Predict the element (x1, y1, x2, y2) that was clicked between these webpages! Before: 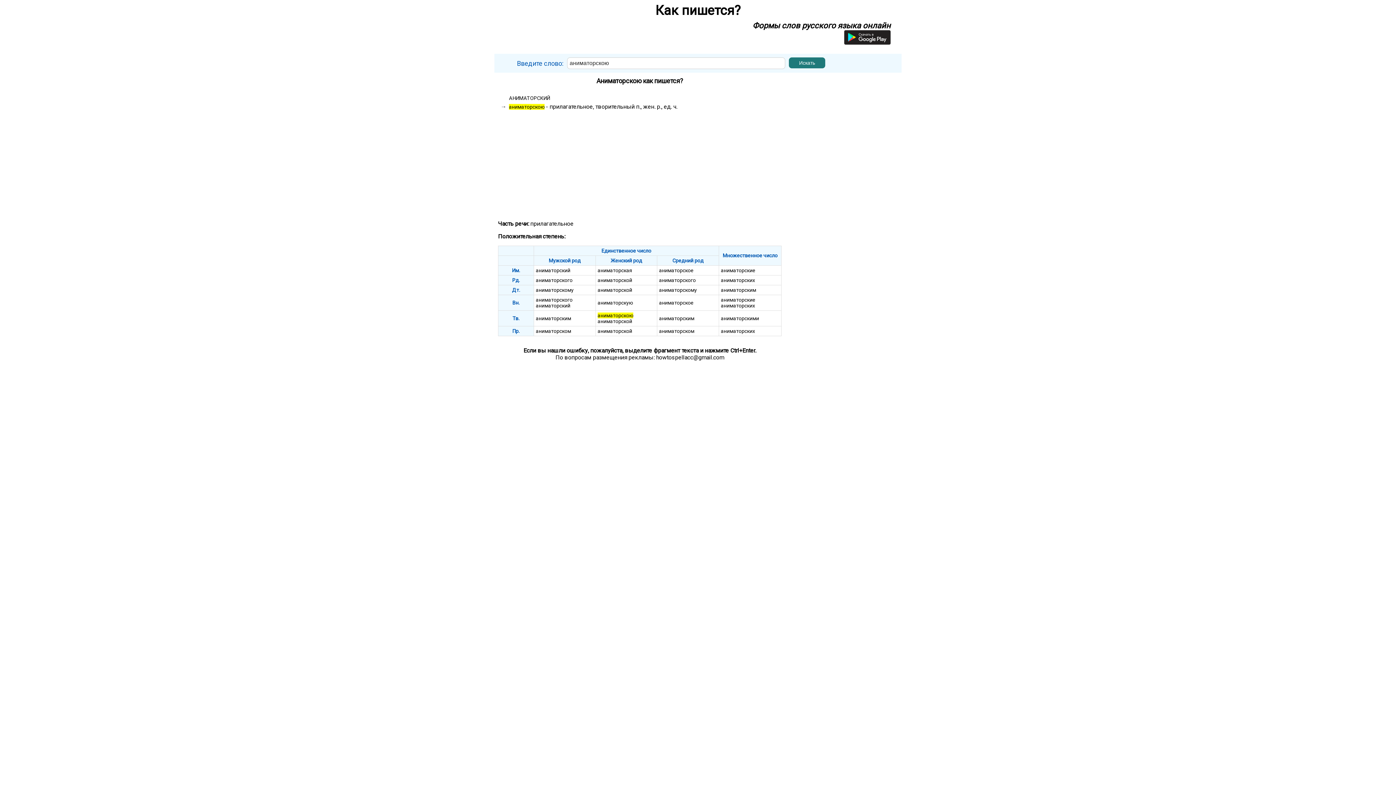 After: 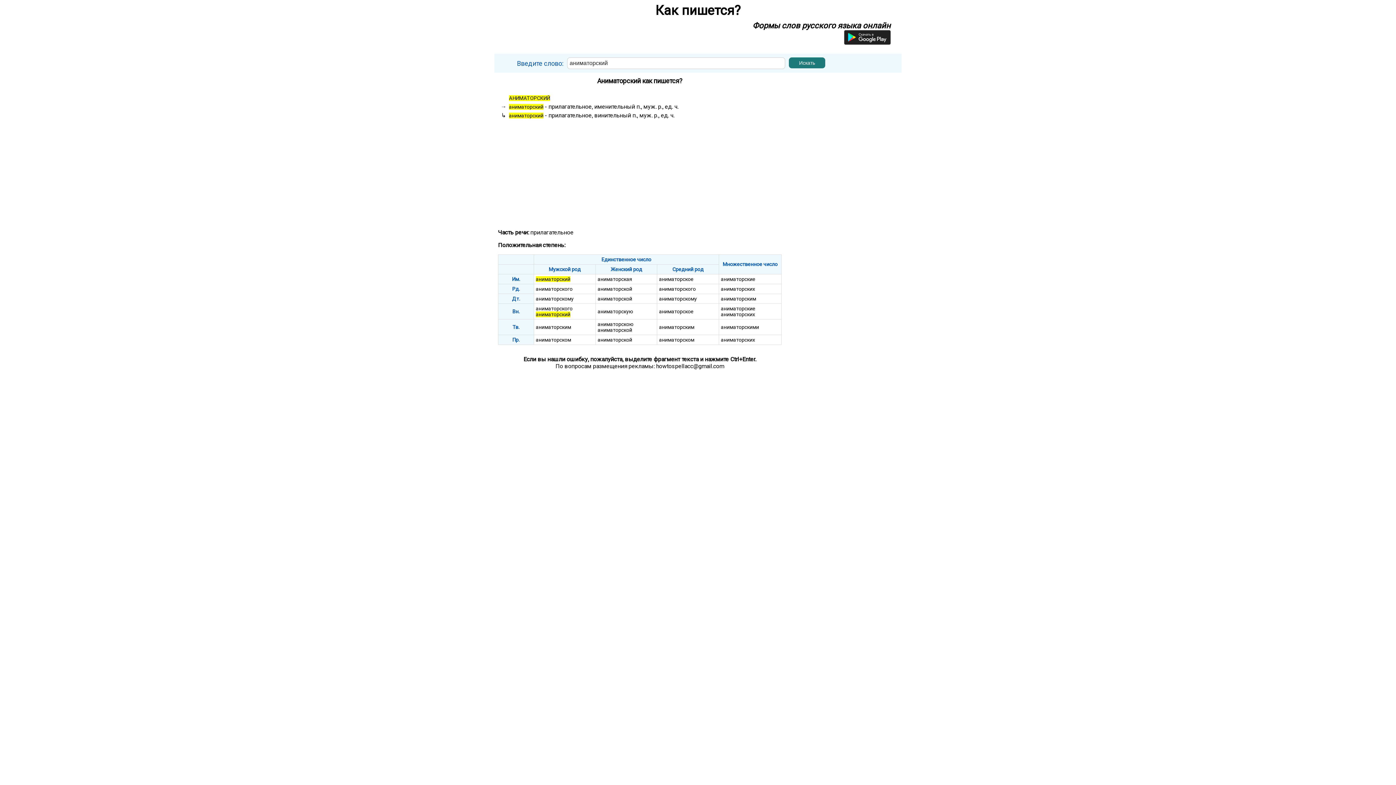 Action: bbox: (536, 303, 570, 308) label: аниматорский